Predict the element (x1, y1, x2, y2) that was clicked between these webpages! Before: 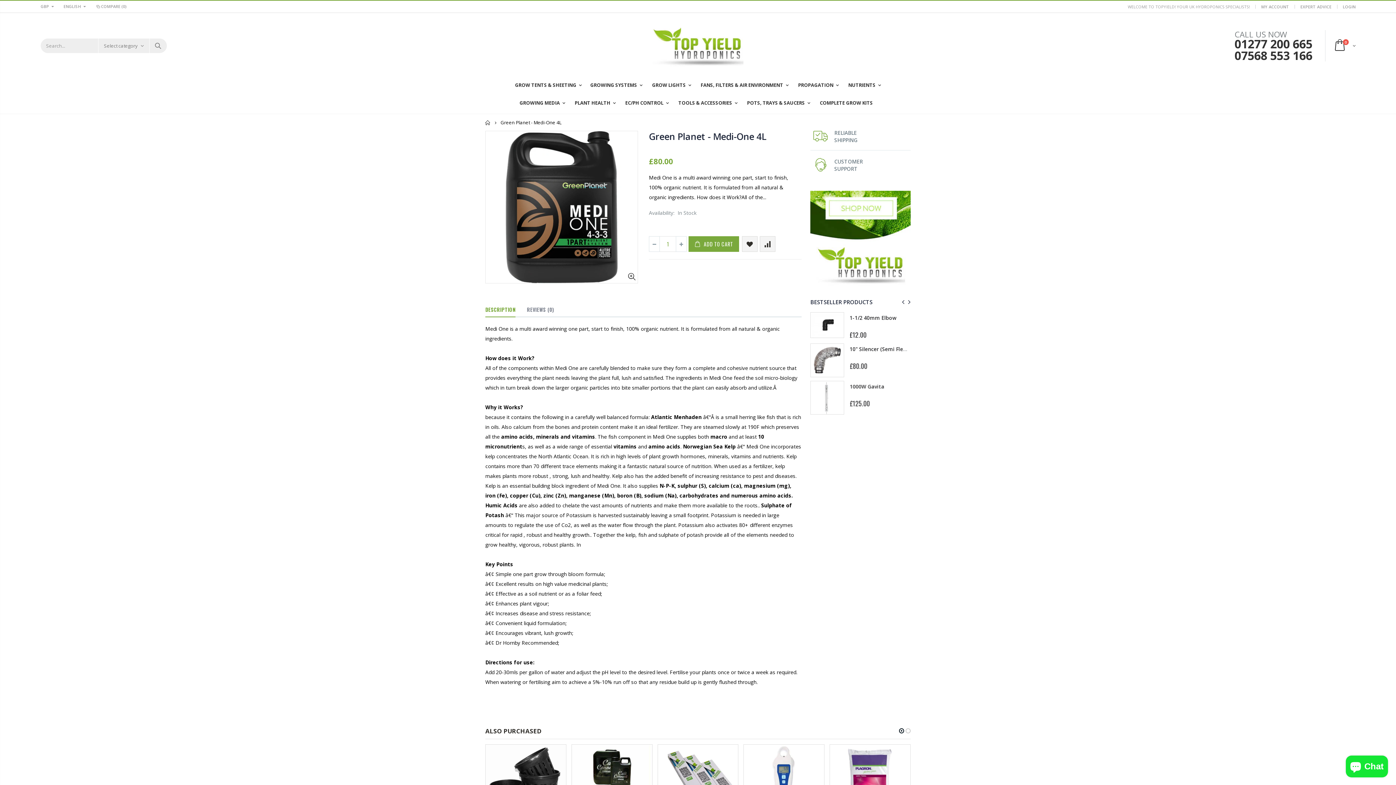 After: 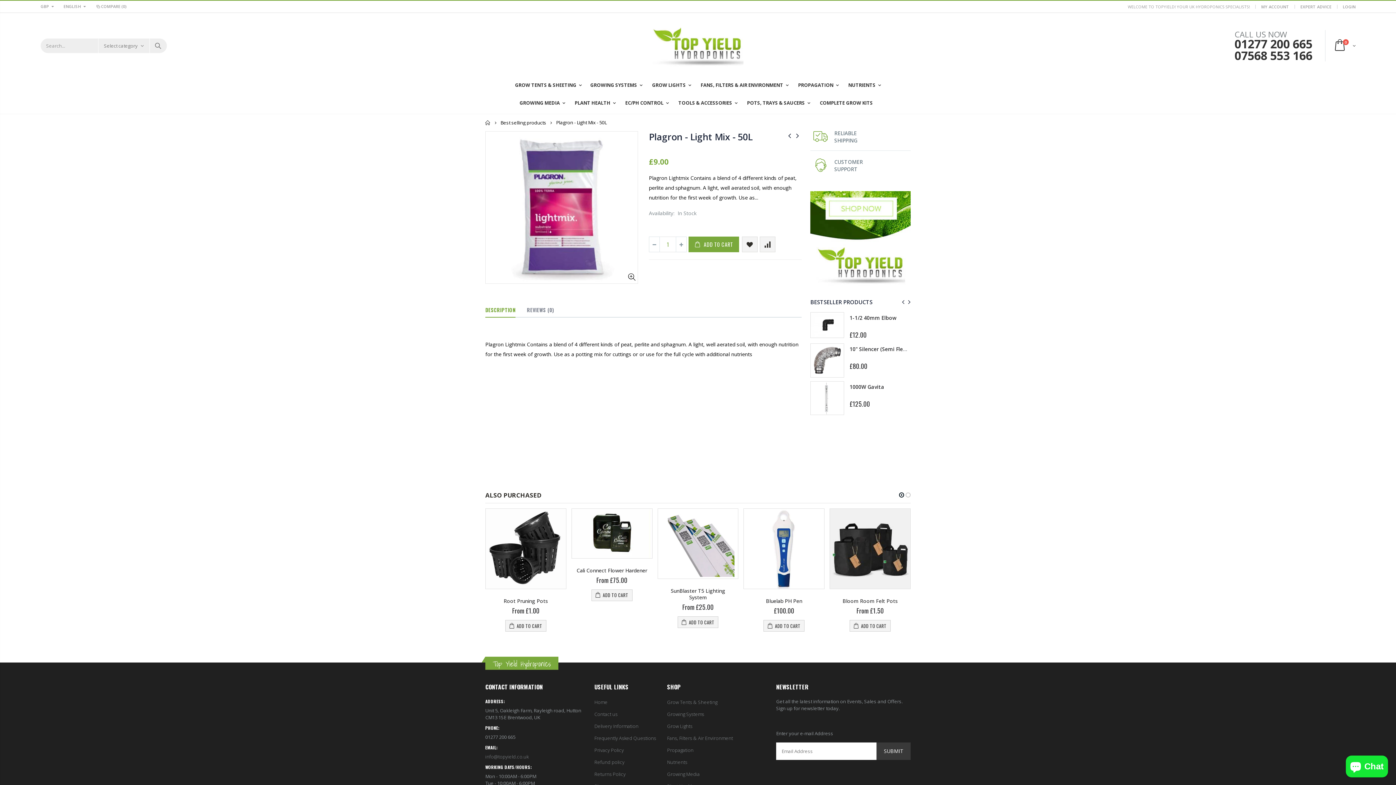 Action: bbox: (830, 745, 910, 825)